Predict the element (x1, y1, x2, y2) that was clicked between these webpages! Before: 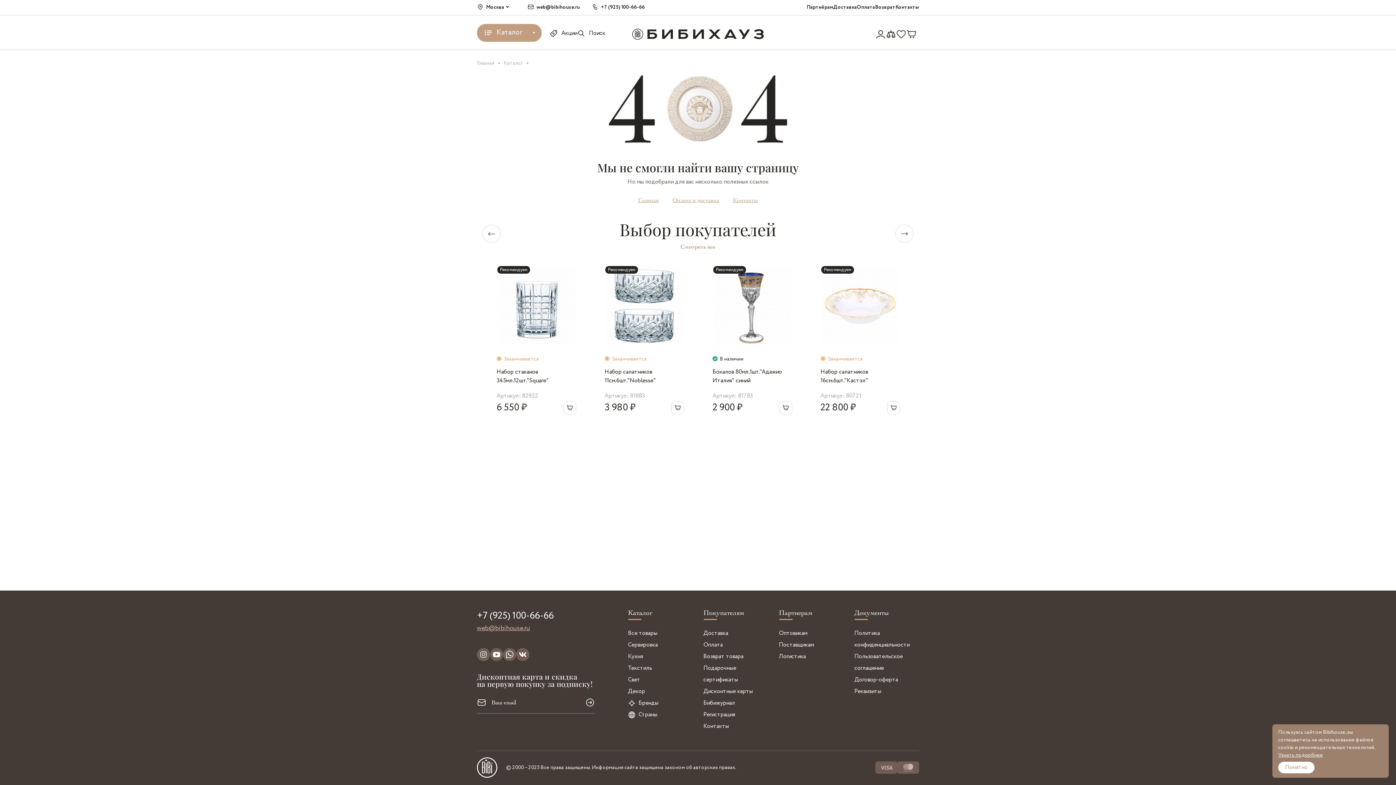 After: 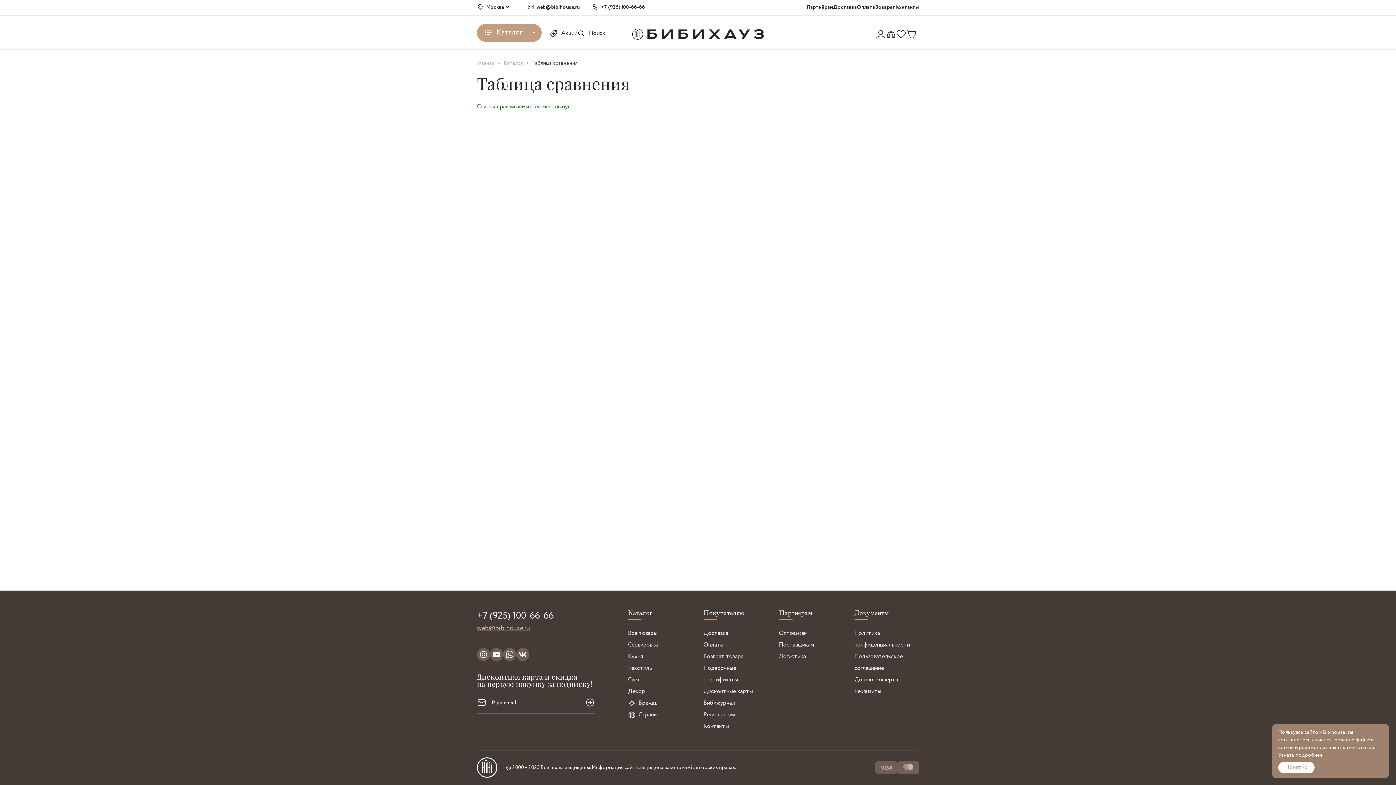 Action: bbox: (886, 28, 896, 39)